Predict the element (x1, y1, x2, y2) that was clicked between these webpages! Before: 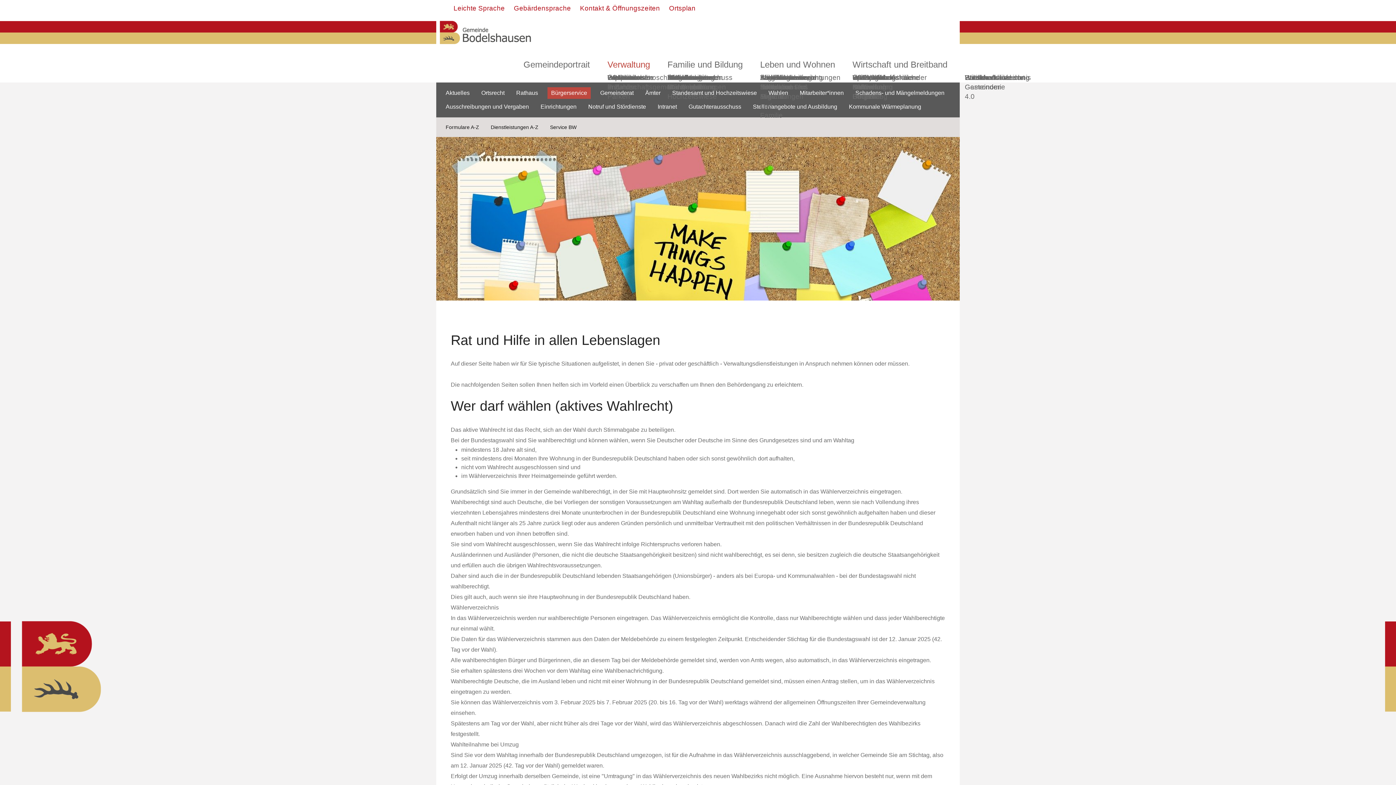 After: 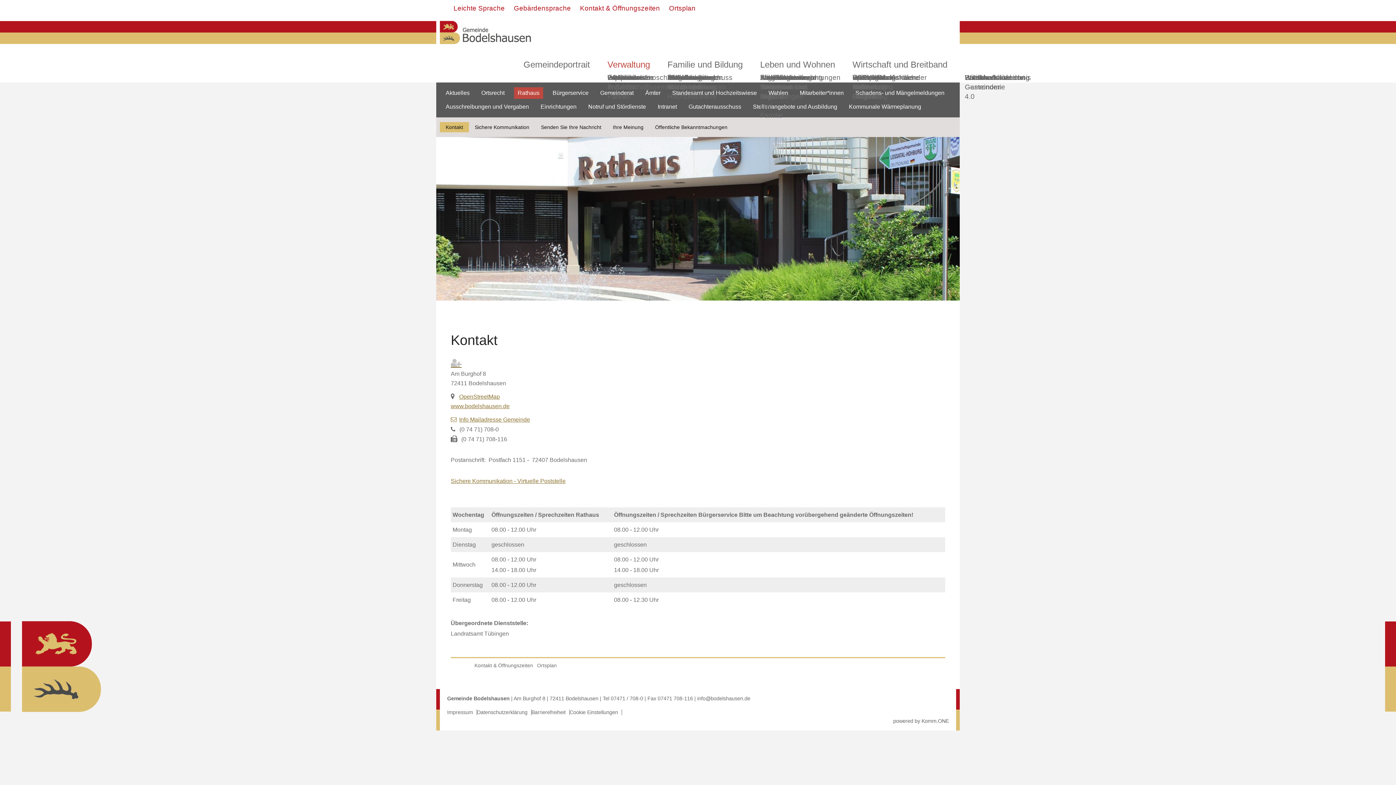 Action: bbox: (580, 4, 660, 12) label: Kontaktmöglichkeiten zur Gemeinde Bodelshausen